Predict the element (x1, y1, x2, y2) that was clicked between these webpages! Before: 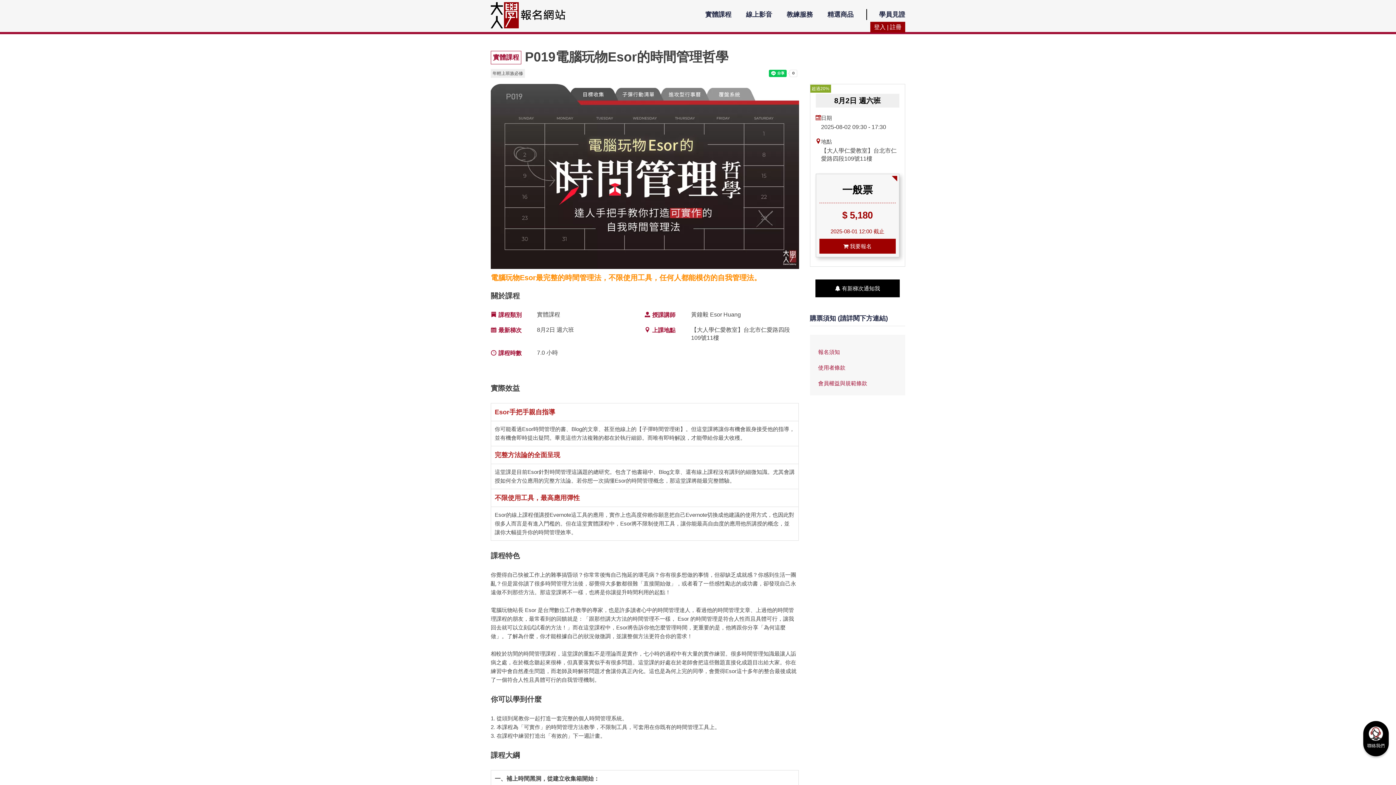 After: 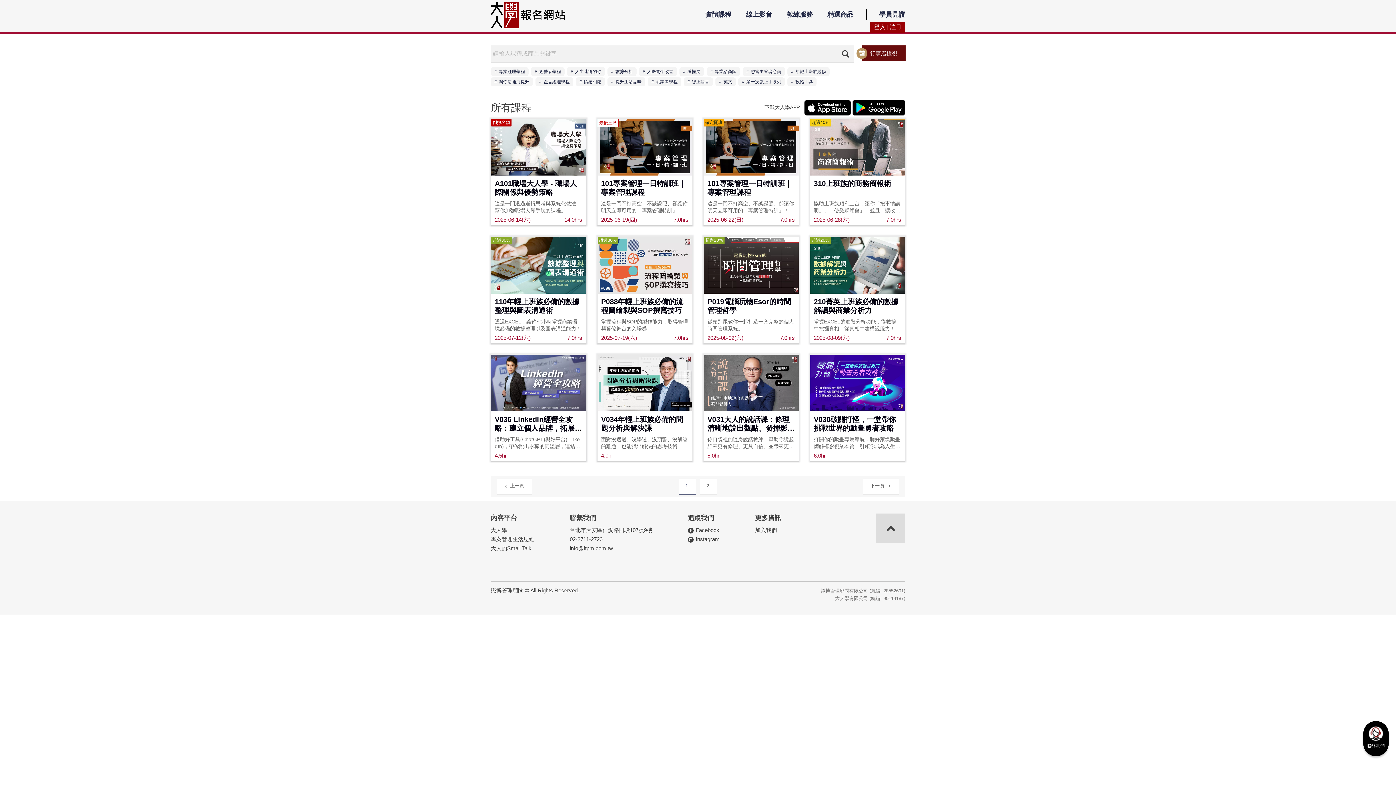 Action: label: 年輕上班族必修 bbox: (490, 69, 525, 77)